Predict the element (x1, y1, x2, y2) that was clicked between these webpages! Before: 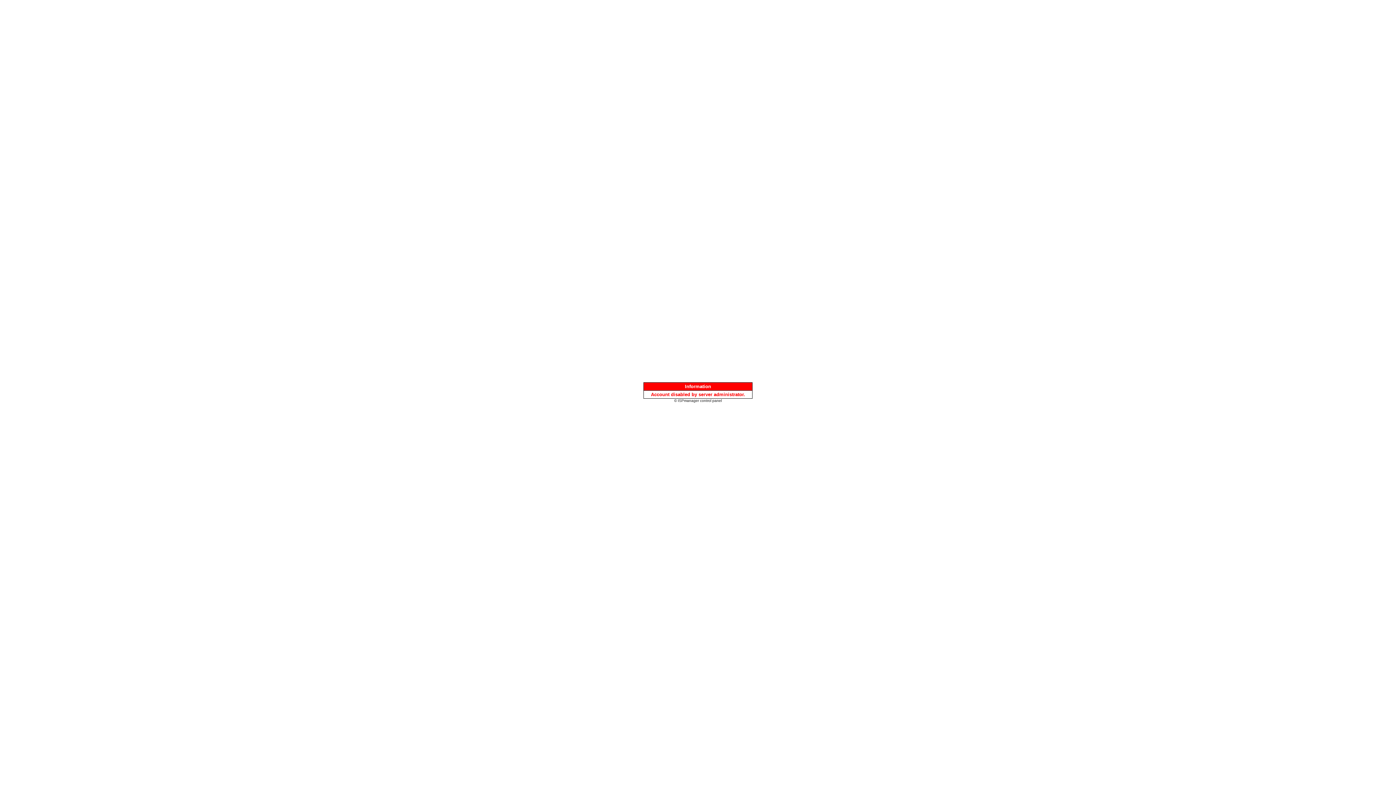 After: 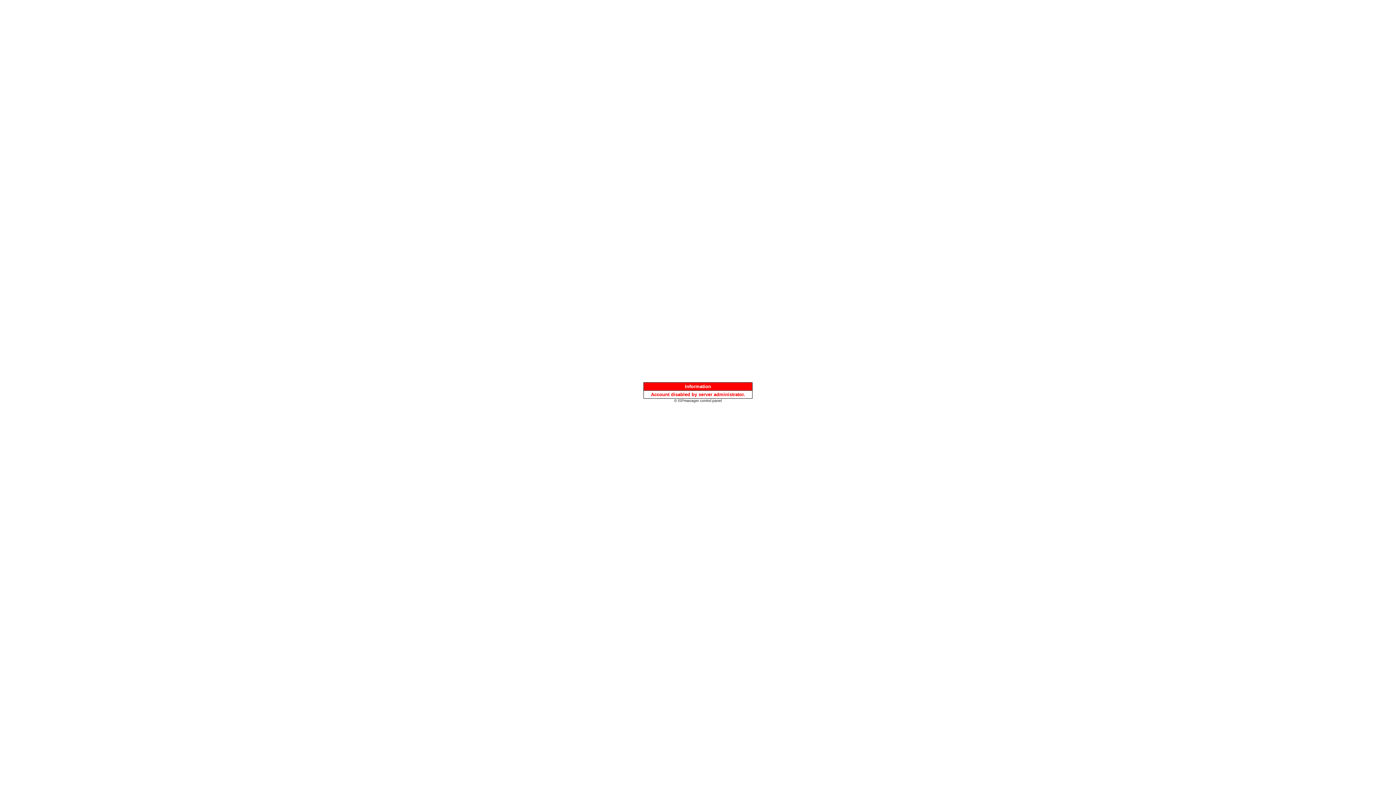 Action: bbox: (674, 397, 722, 403) label: © ISPmanager control panel